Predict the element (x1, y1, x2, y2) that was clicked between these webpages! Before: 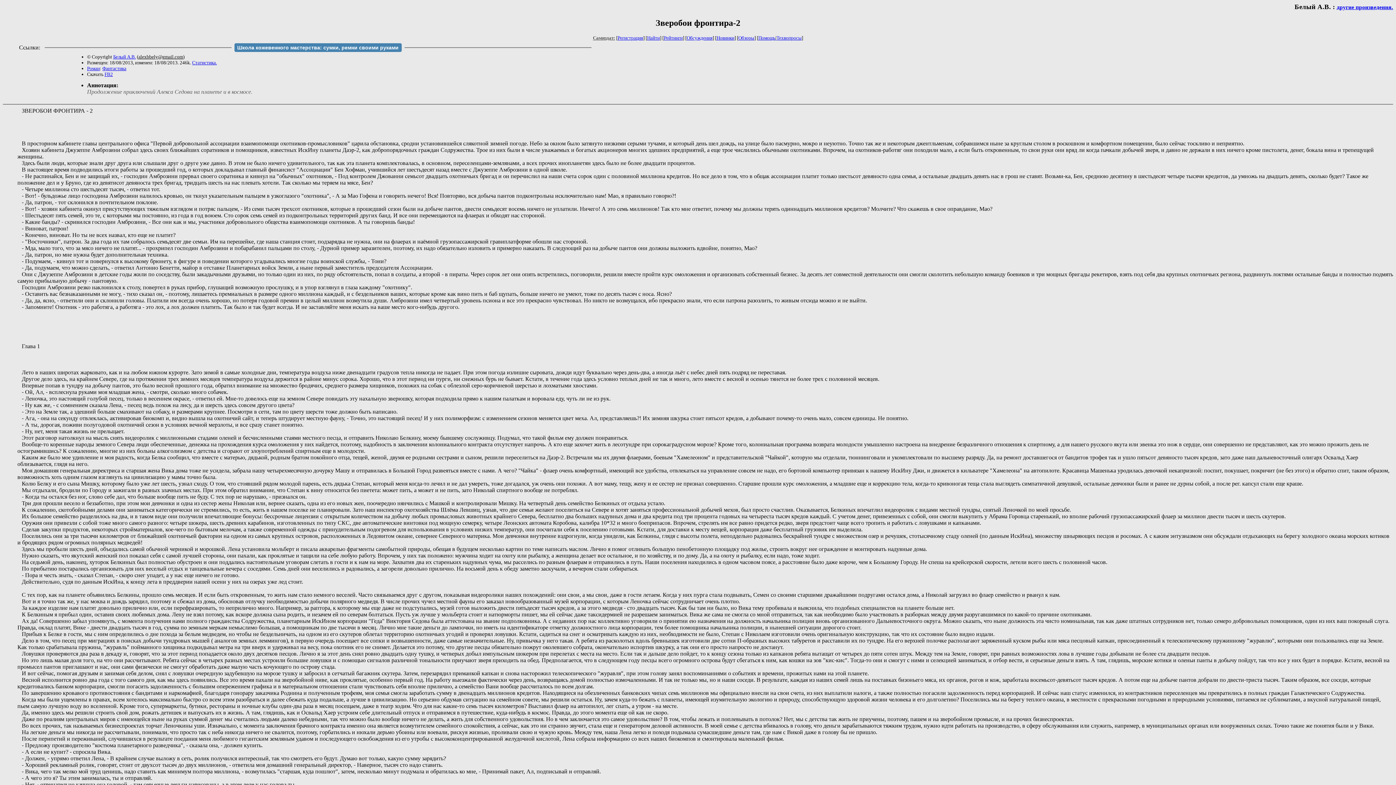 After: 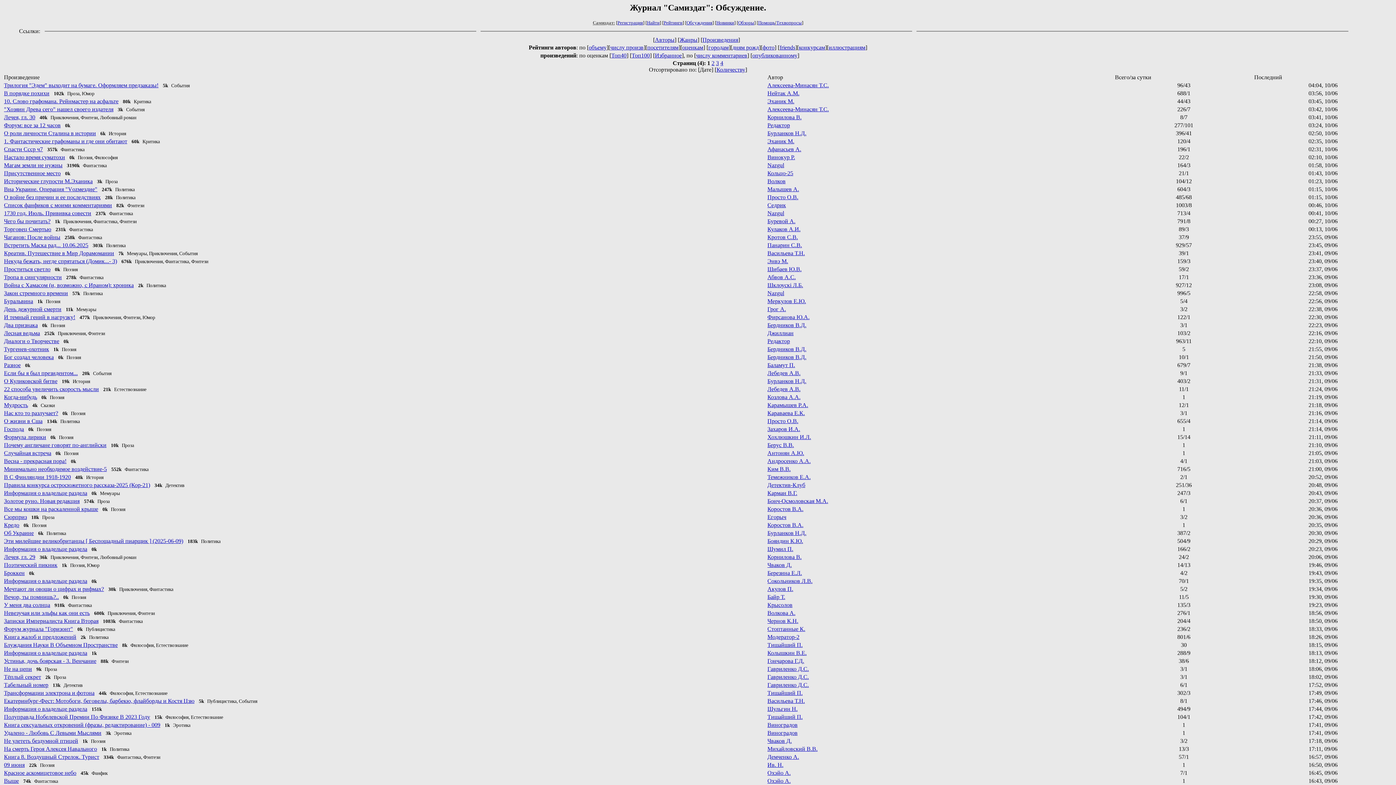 Action: label: Обсуждения bbox: (686, 35, 712, 40)